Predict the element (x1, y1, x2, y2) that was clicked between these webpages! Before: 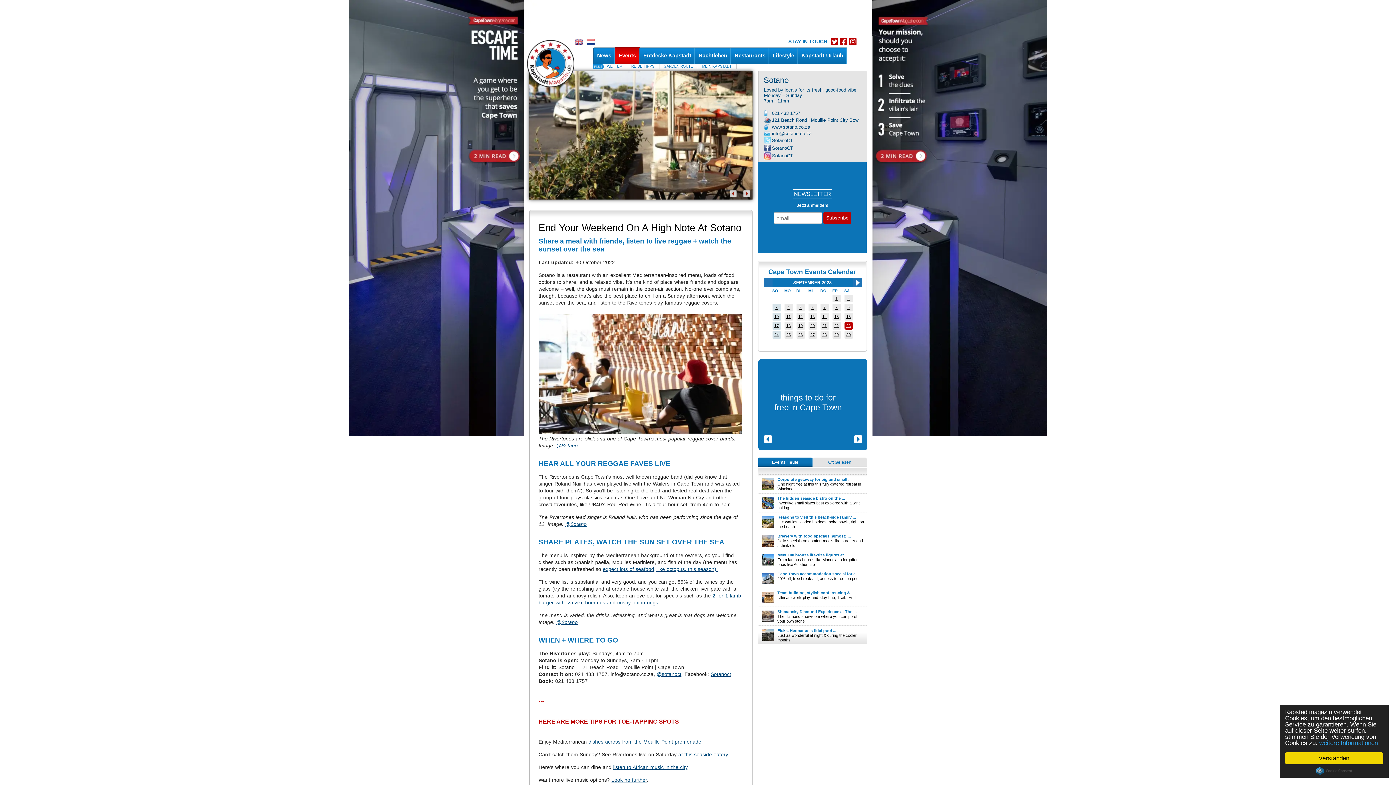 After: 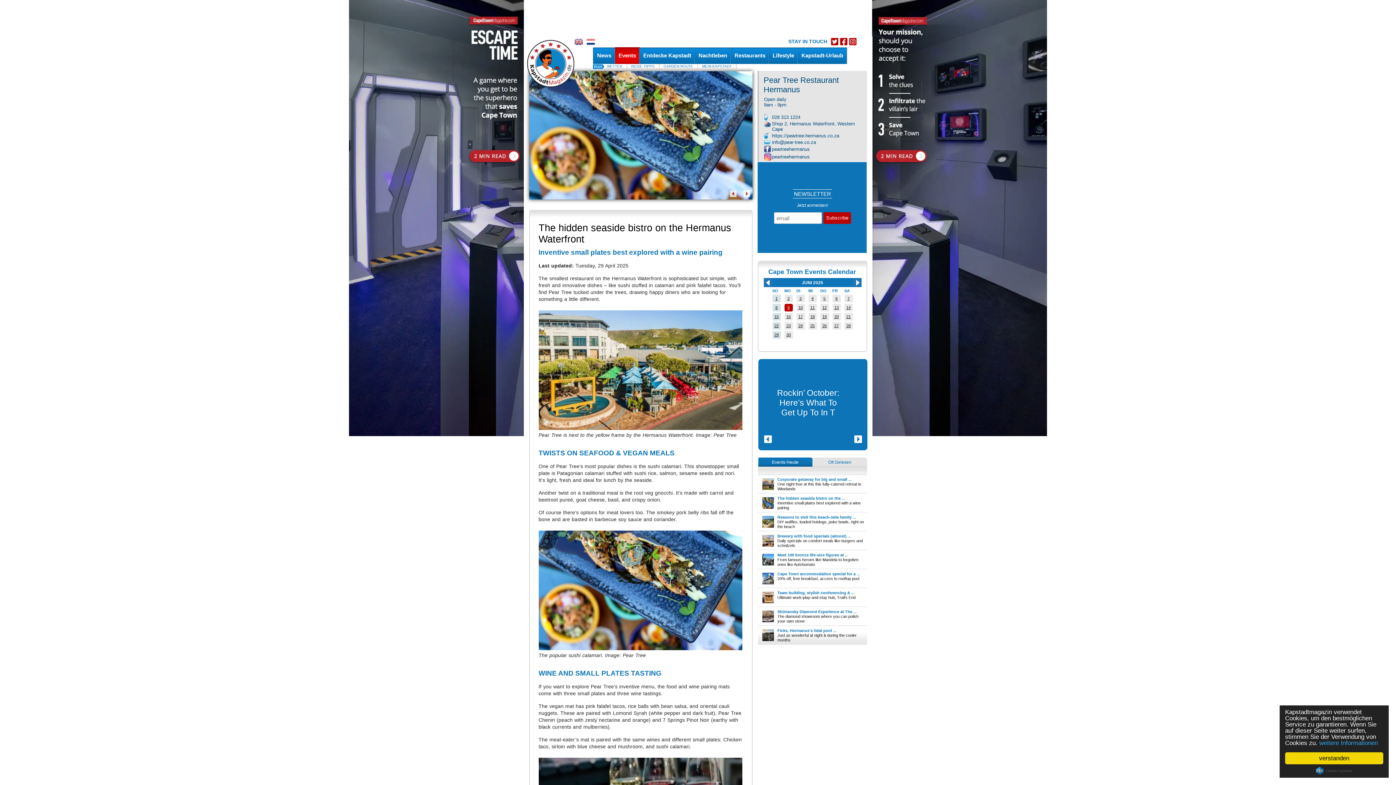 Action: label: The hidden seaside bistro on the ... bbox: (777, 496, 845, 500)